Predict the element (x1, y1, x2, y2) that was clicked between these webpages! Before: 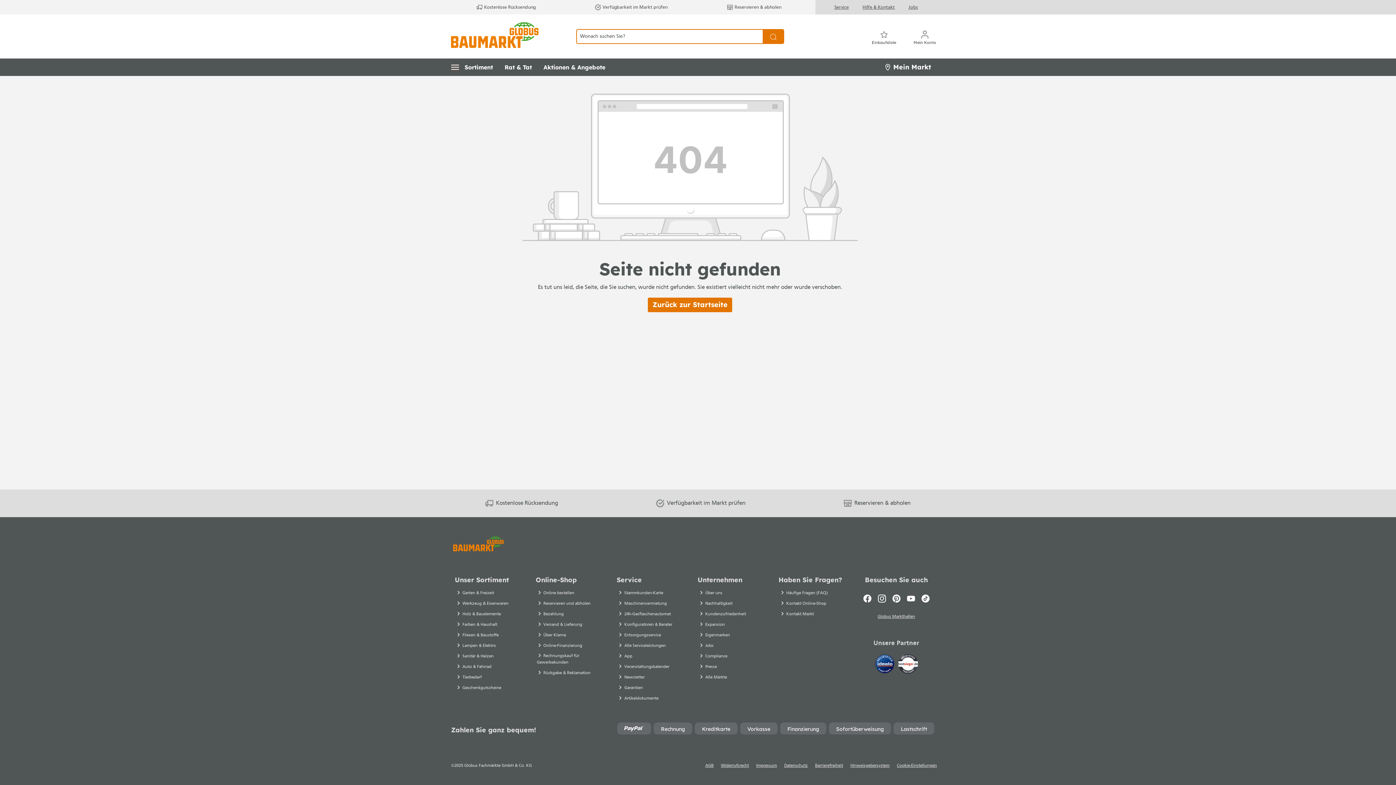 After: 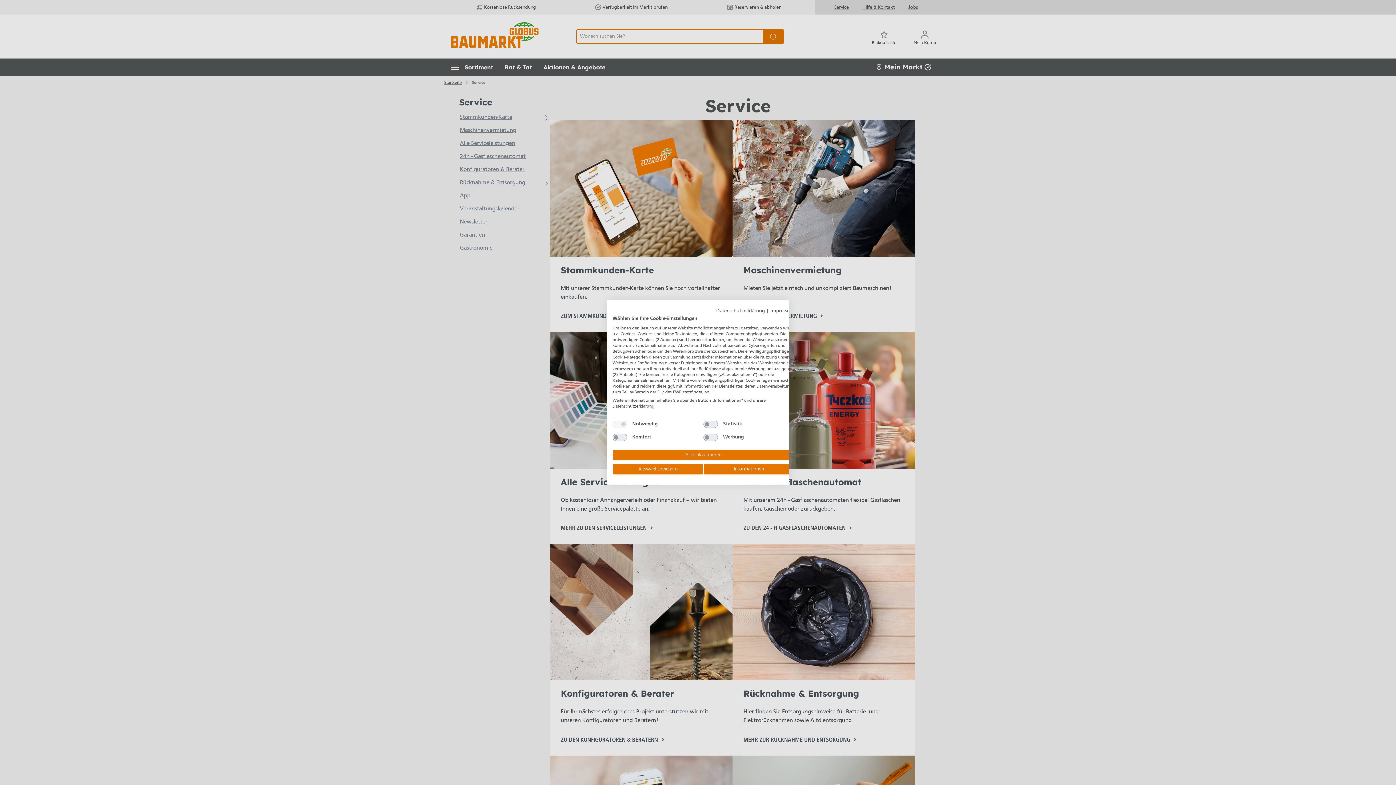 Action: label: Service bbox: (833, 3, 850, 10)